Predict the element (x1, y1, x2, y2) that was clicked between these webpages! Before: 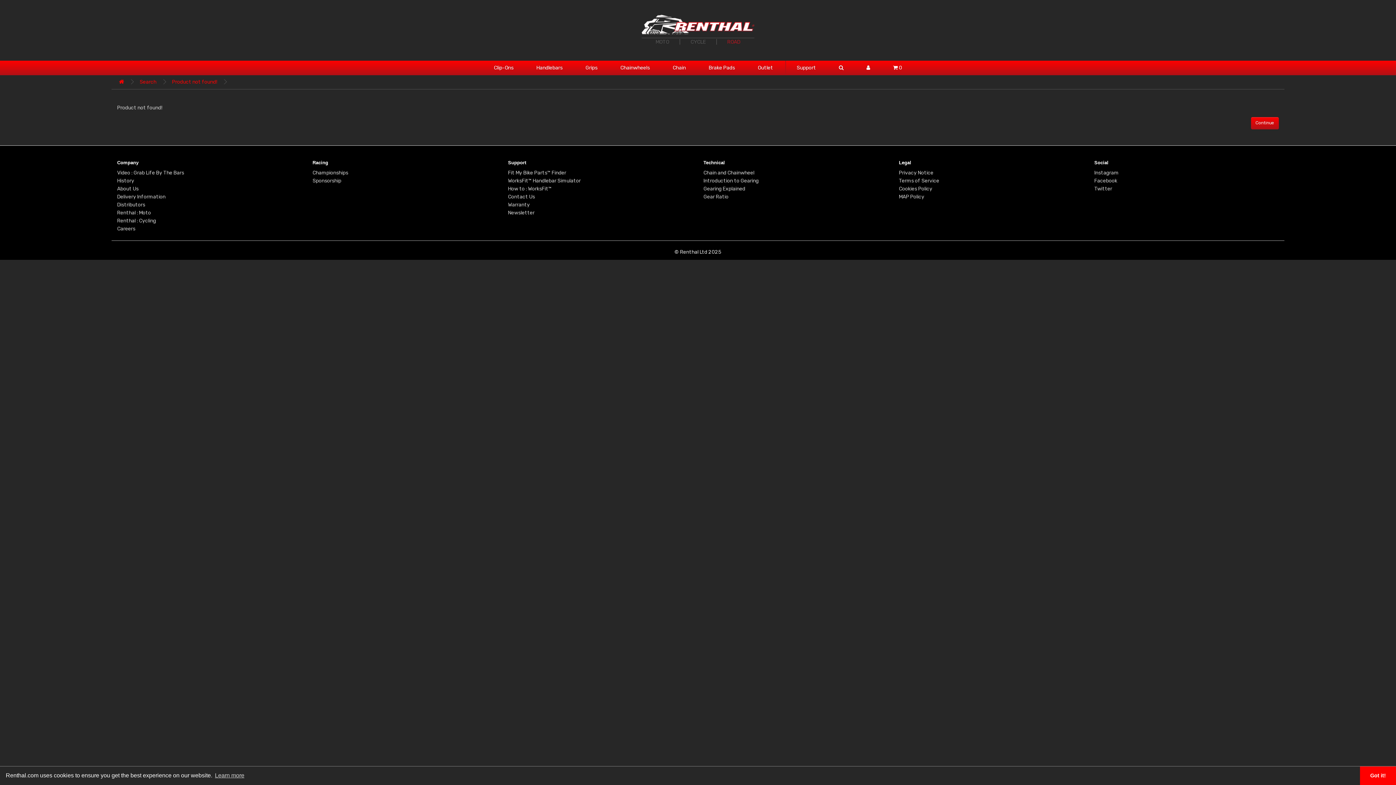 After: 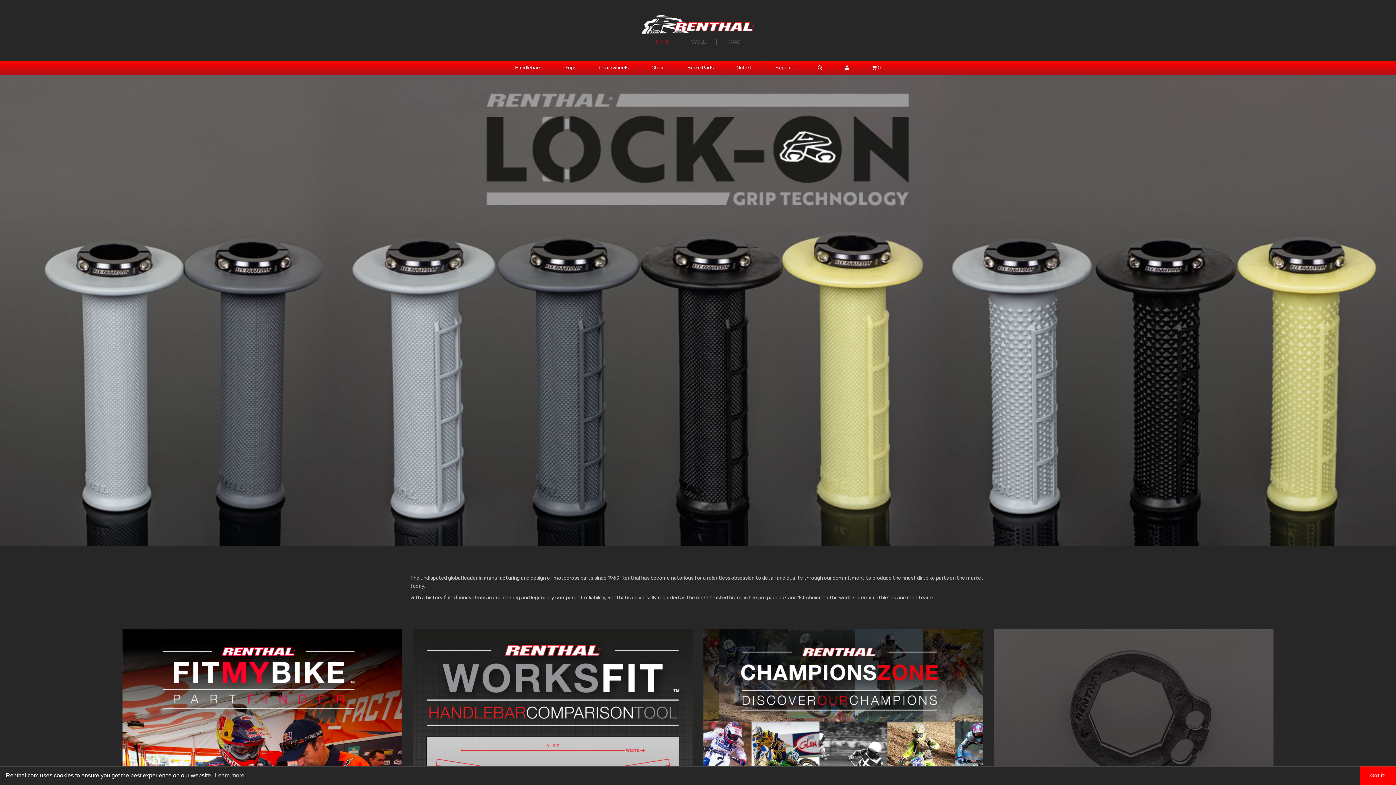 Action: label: MOTO bbox: (655, 38, 669, 45)